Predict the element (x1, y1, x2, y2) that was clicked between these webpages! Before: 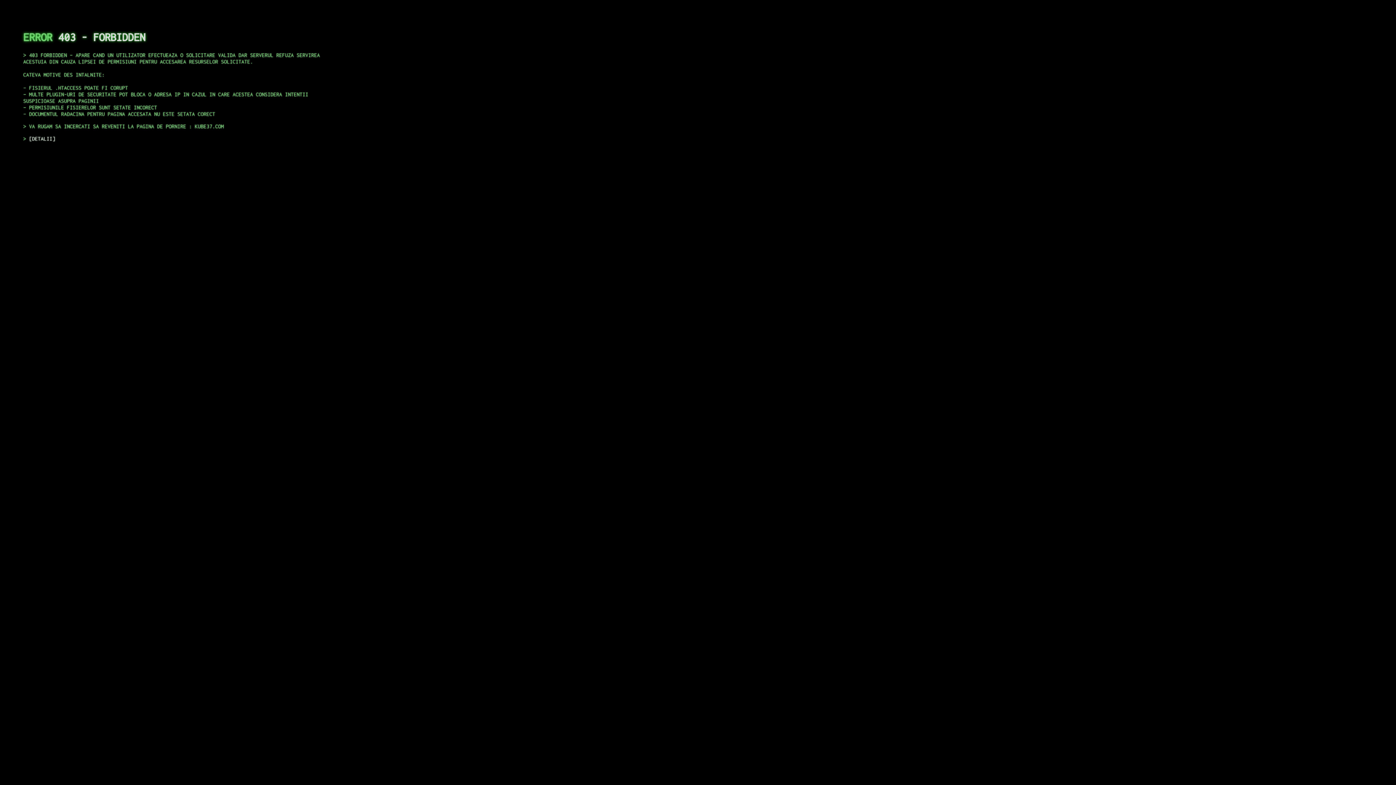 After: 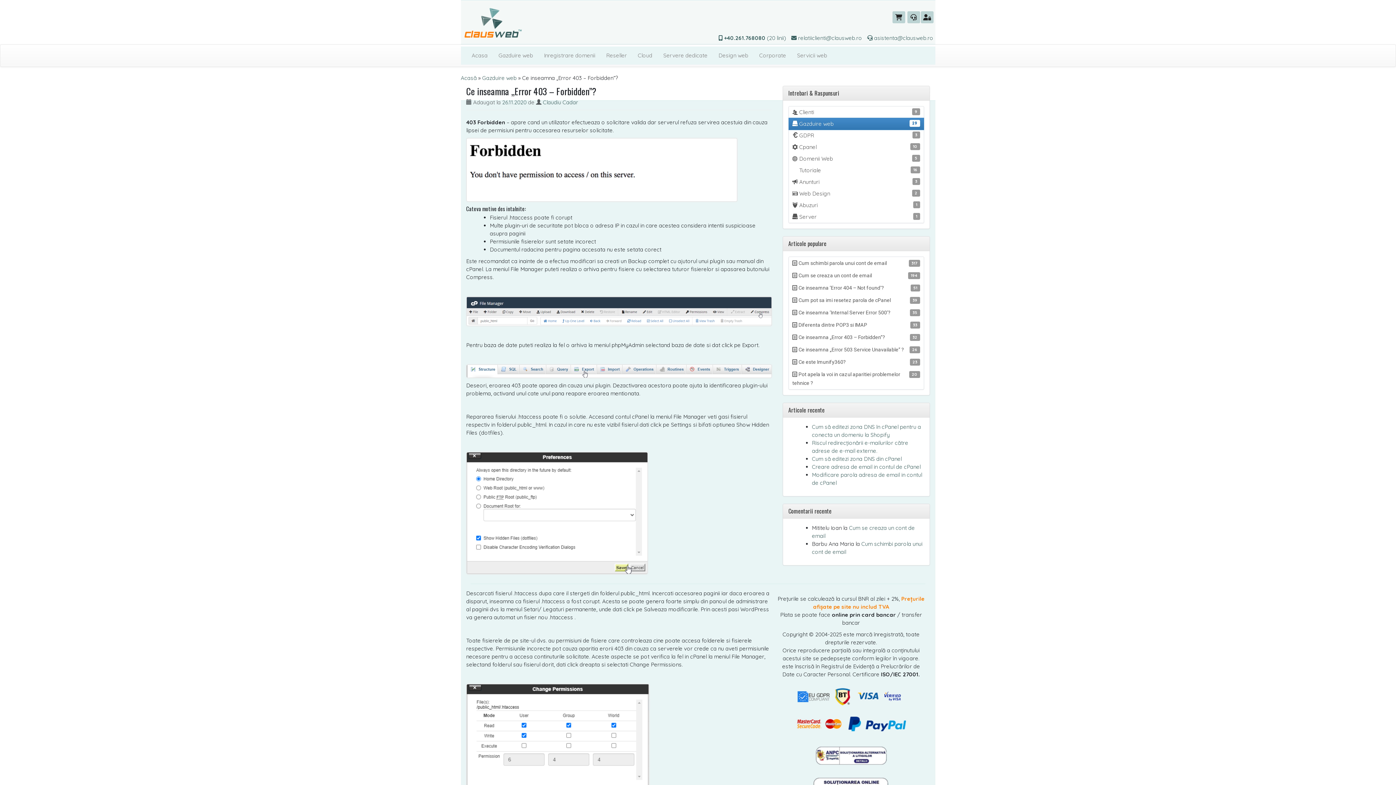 Action: bbox: (29, 135, 55, 141) label: DETALII